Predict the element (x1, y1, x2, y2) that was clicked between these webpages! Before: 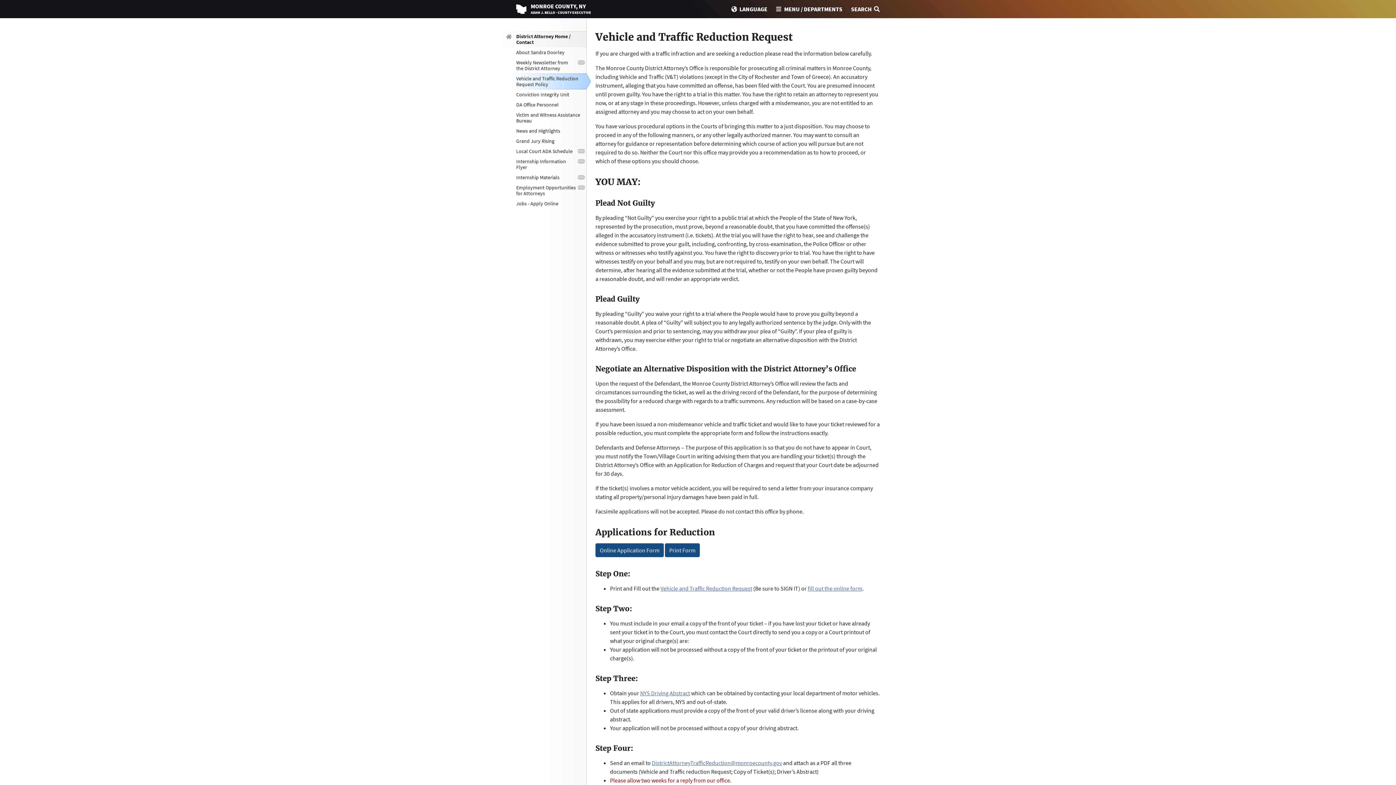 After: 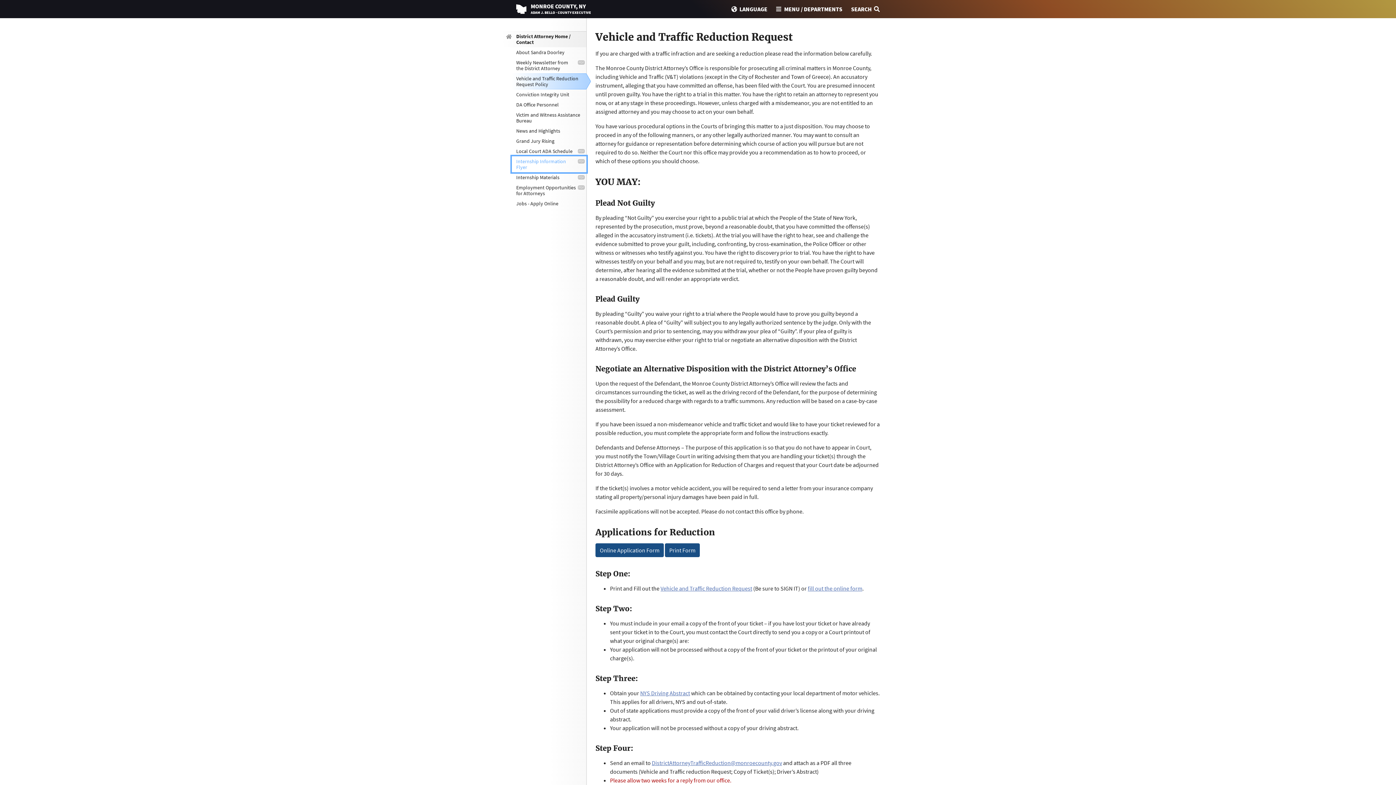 Action: label: Internship Information Flyer bbox: (512, 156, 586, 172)